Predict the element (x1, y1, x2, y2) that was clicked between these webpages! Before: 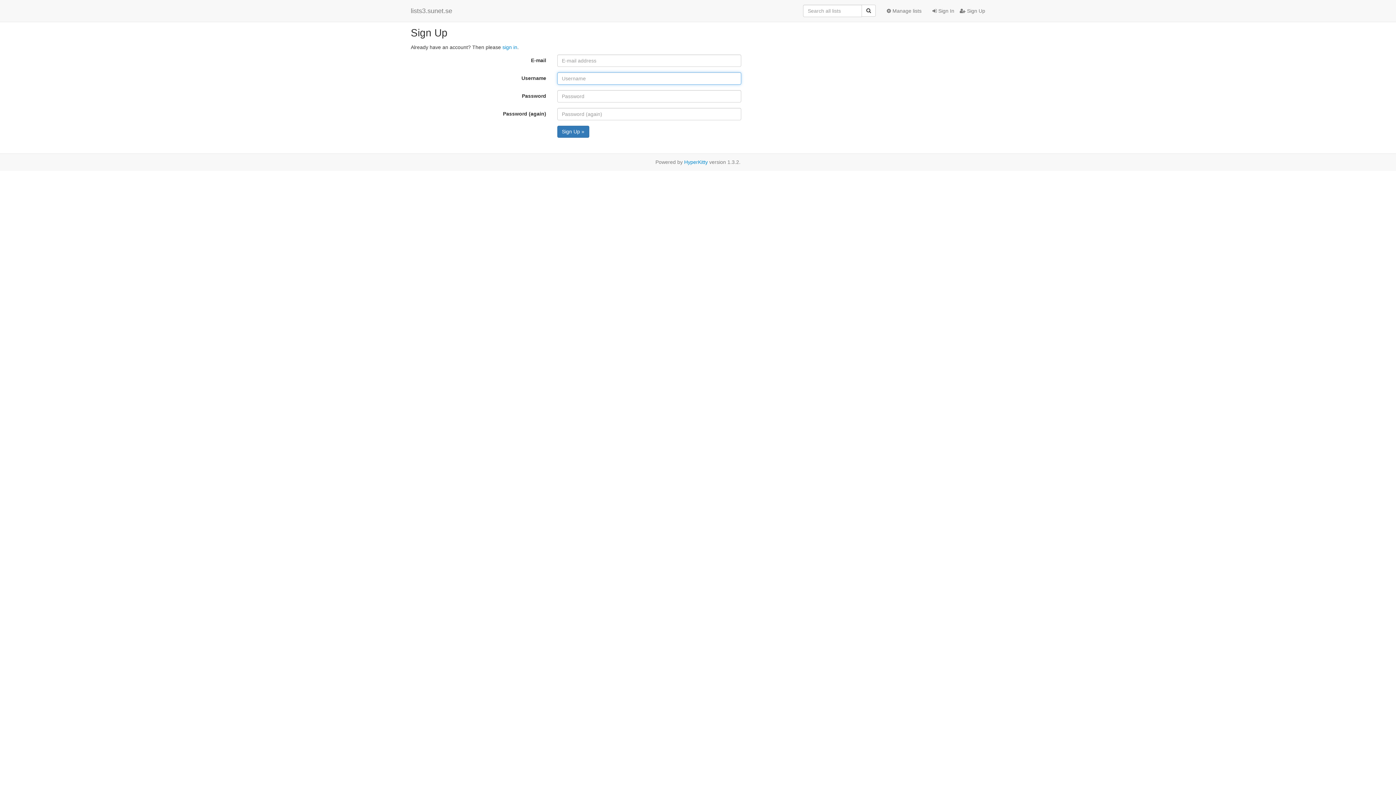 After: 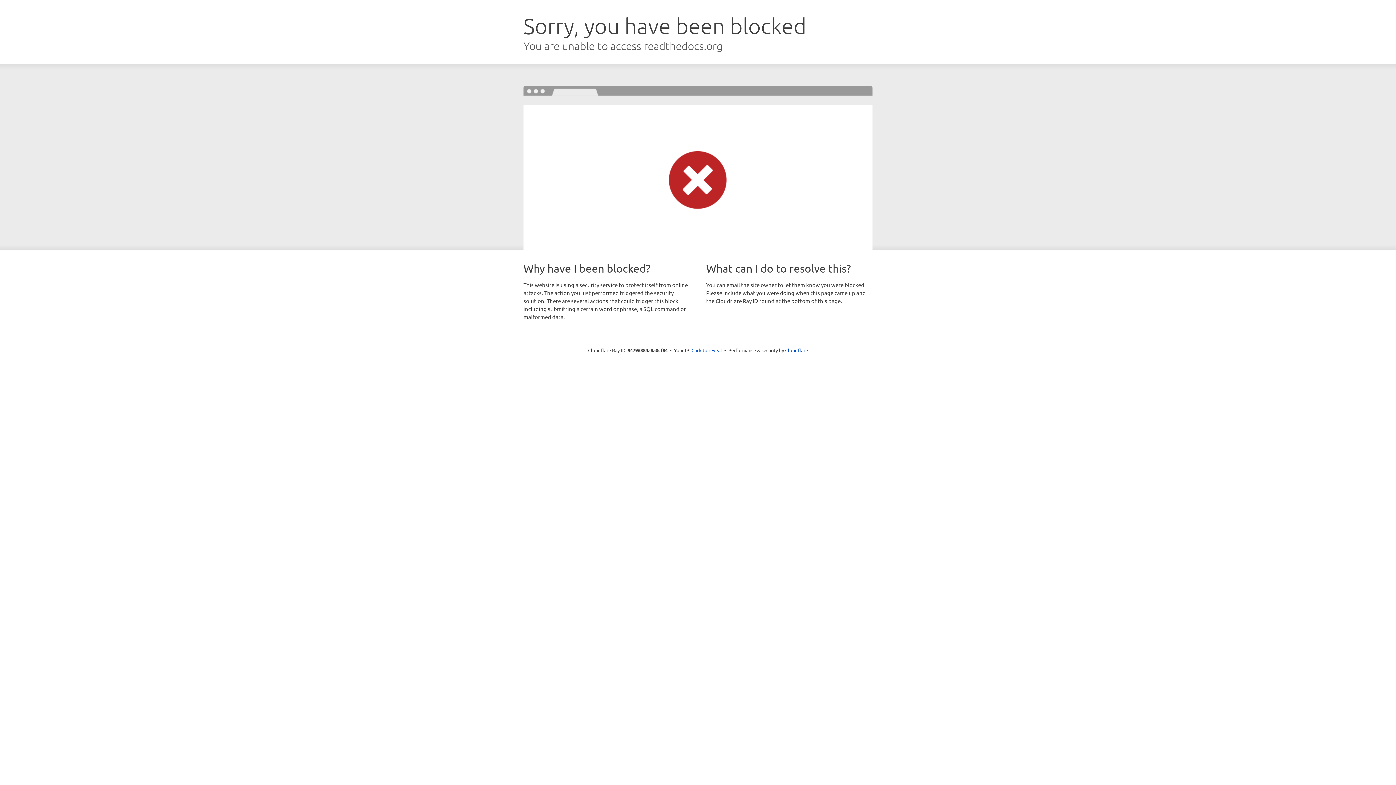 Action: bbox: (684, 159, 708, 165) label: HyperKitty